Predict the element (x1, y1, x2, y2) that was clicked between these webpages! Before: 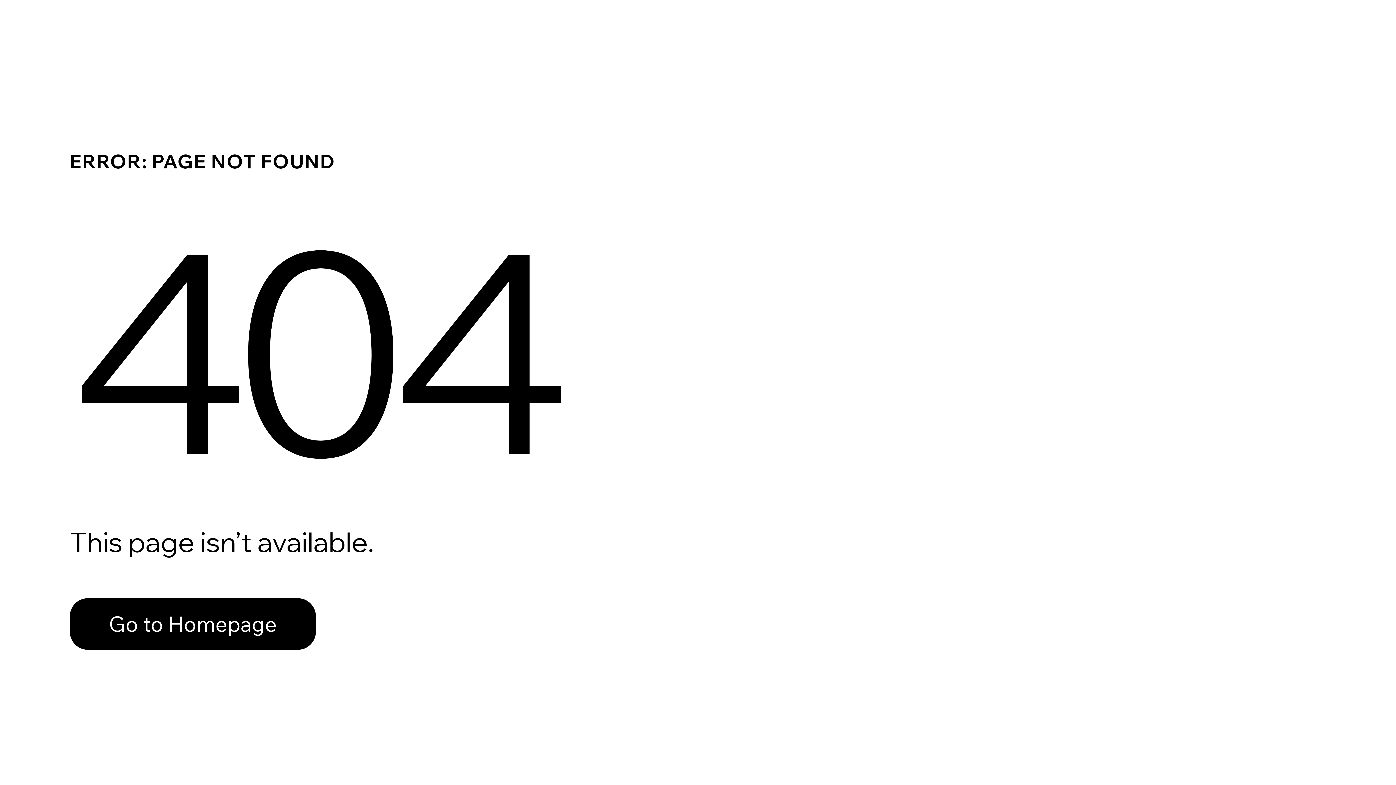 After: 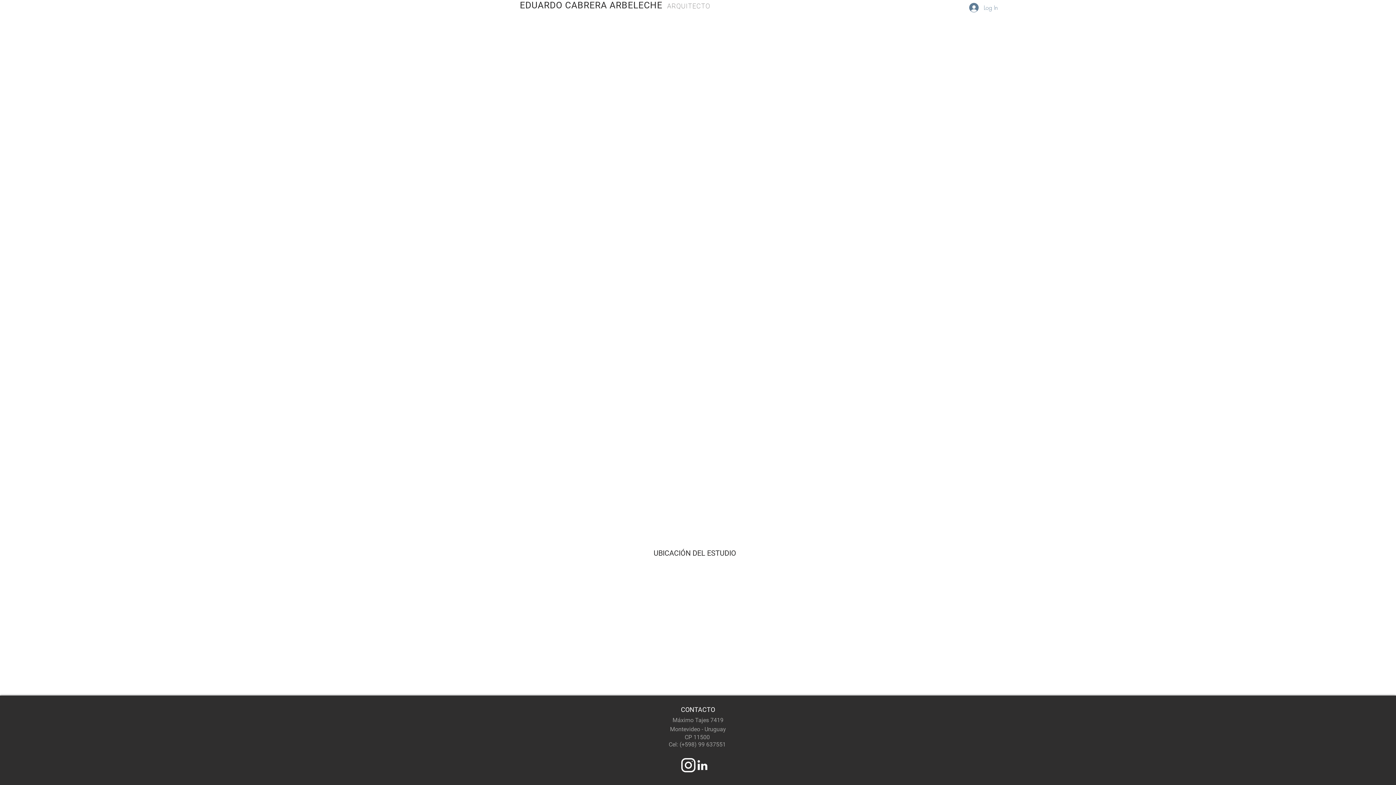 Action: label: Go to Homepage bbox: (69, 598, 316, 650)